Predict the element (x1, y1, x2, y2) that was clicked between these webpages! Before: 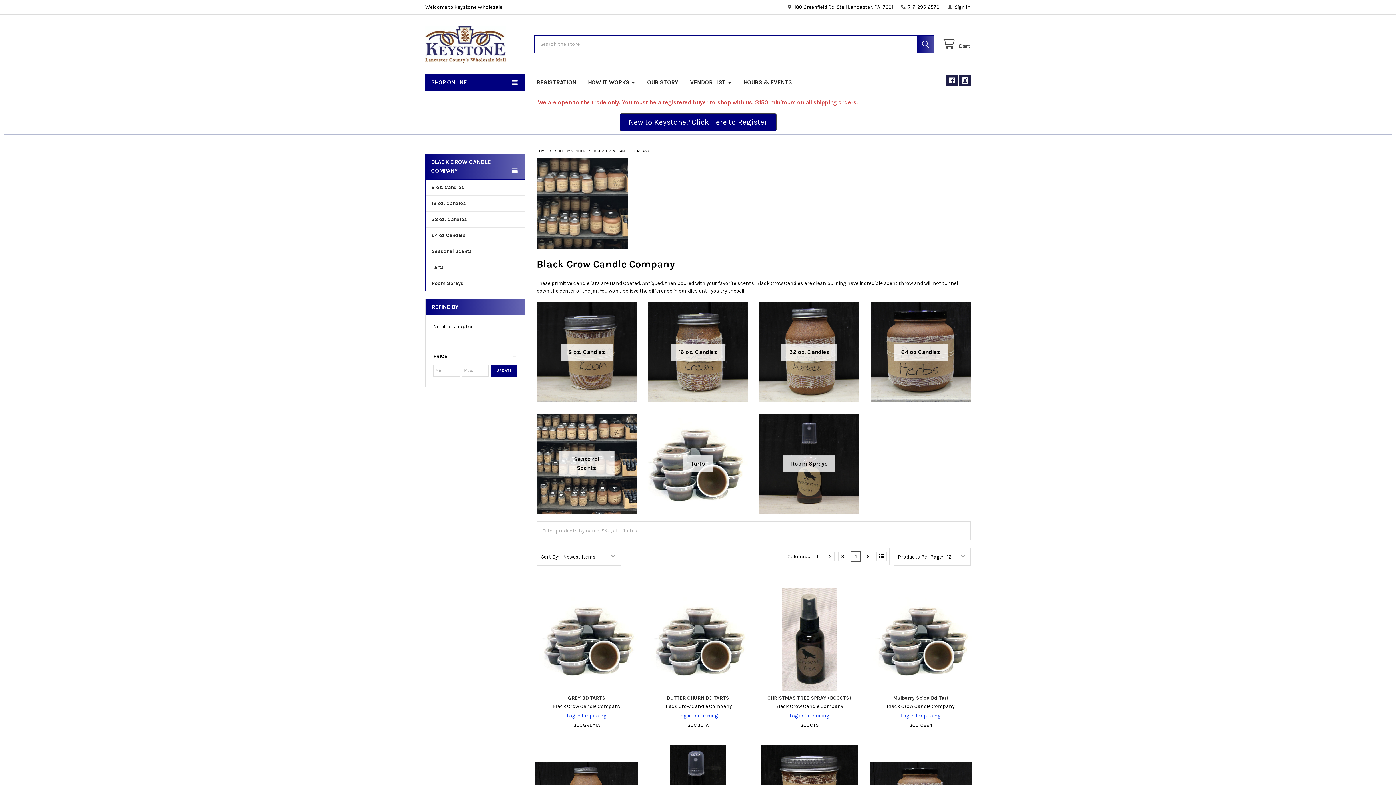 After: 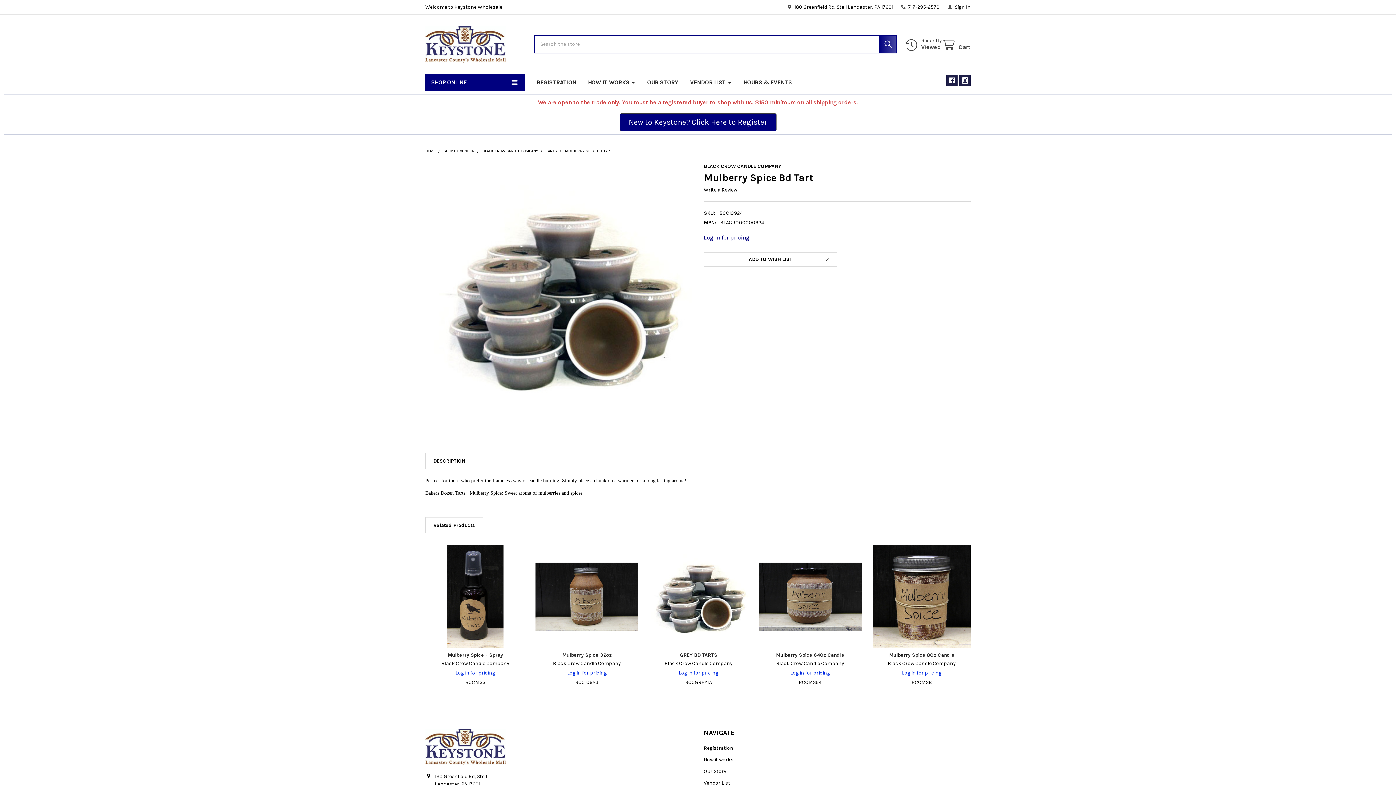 Action: bbox: (869, 588, 972, 691)